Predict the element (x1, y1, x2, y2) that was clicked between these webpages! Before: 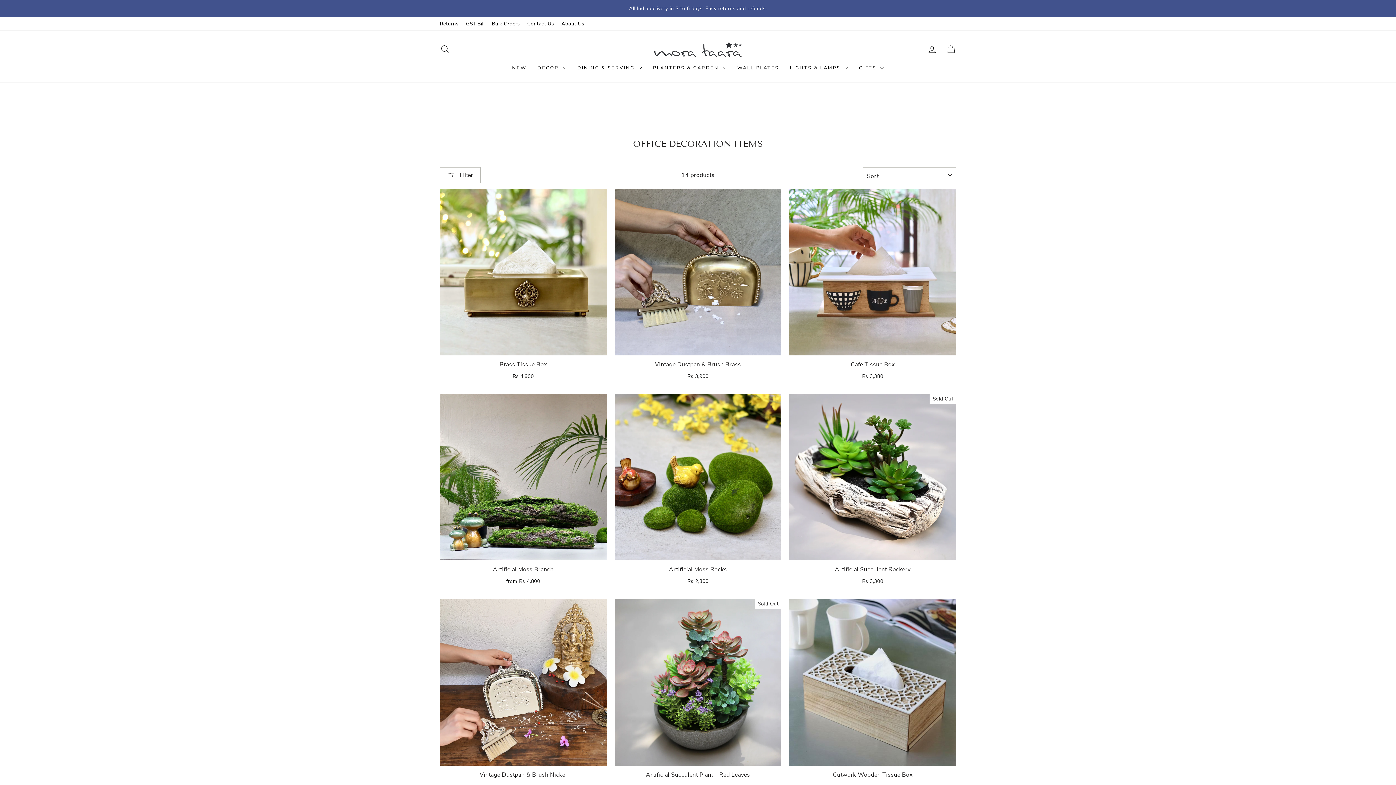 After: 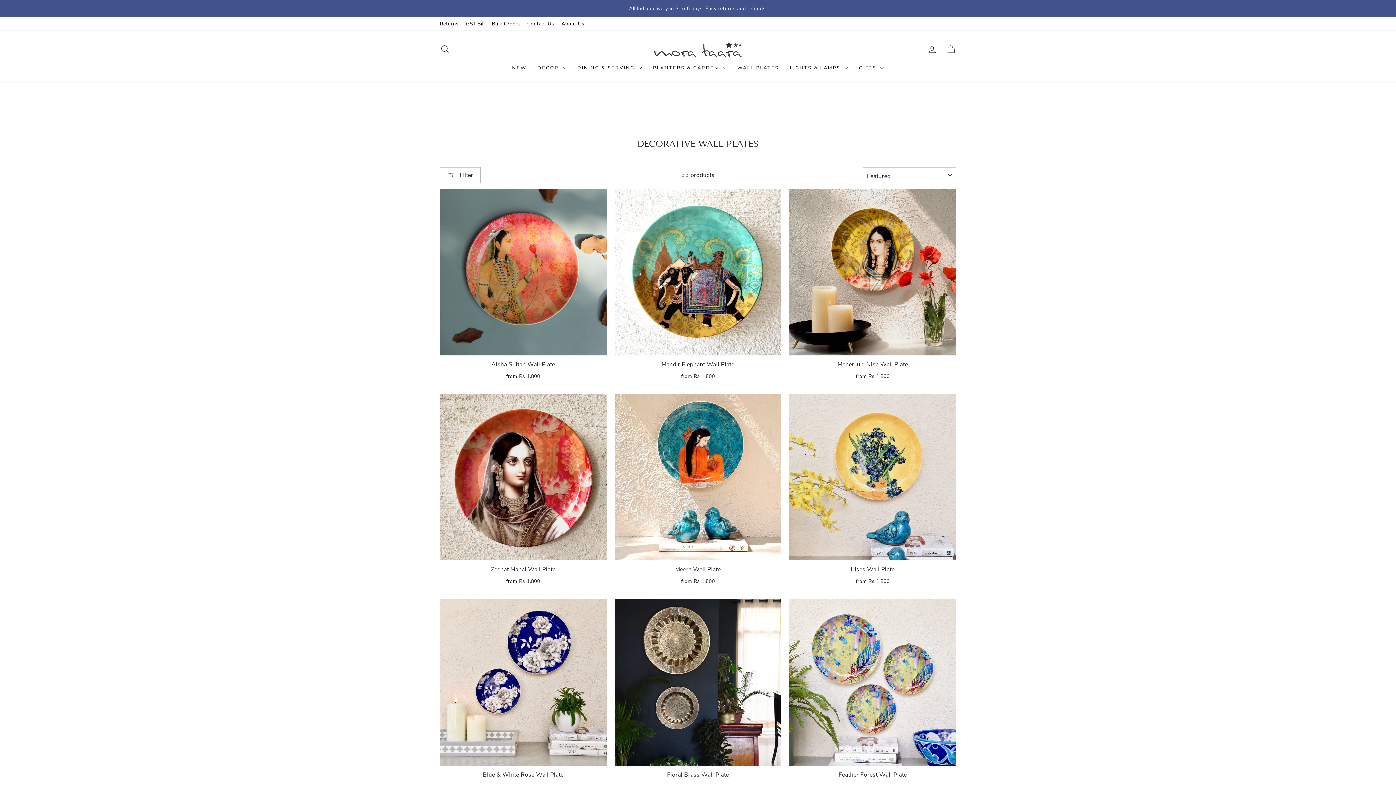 Action: bbox: (732, 60, 784, 75) label: WALL PLATES